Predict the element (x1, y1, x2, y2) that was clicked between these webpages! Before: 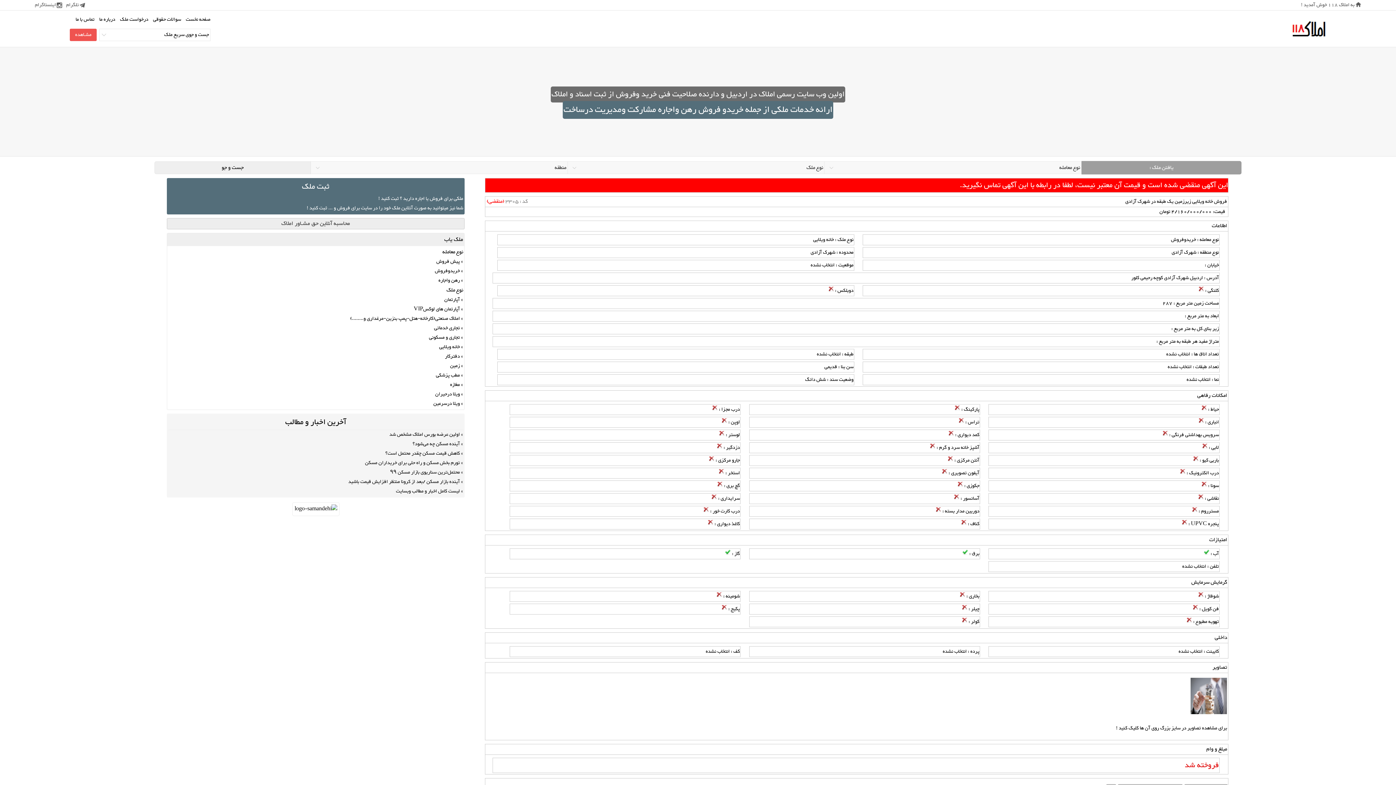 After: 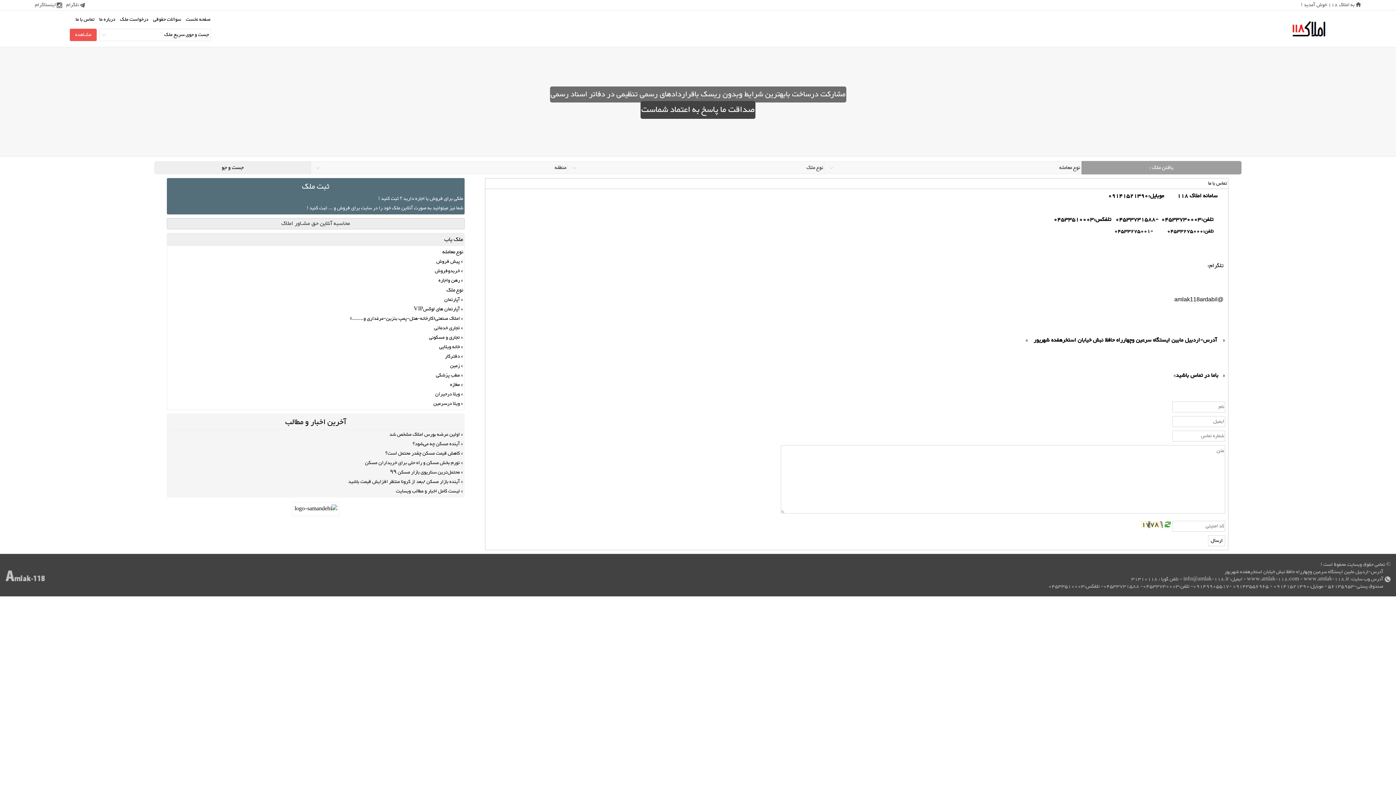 Action: label: تماس با ما bbox: (75, 14, 94, 24)